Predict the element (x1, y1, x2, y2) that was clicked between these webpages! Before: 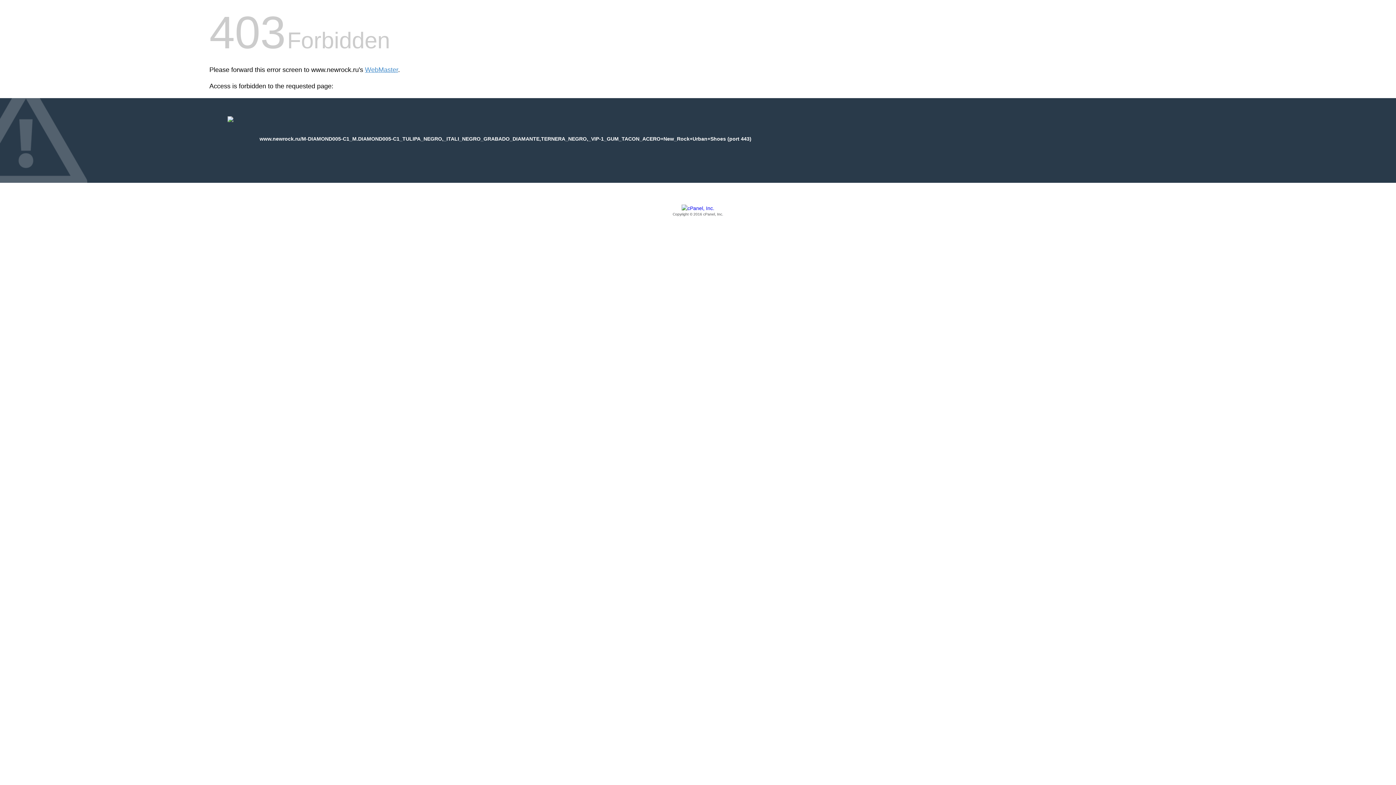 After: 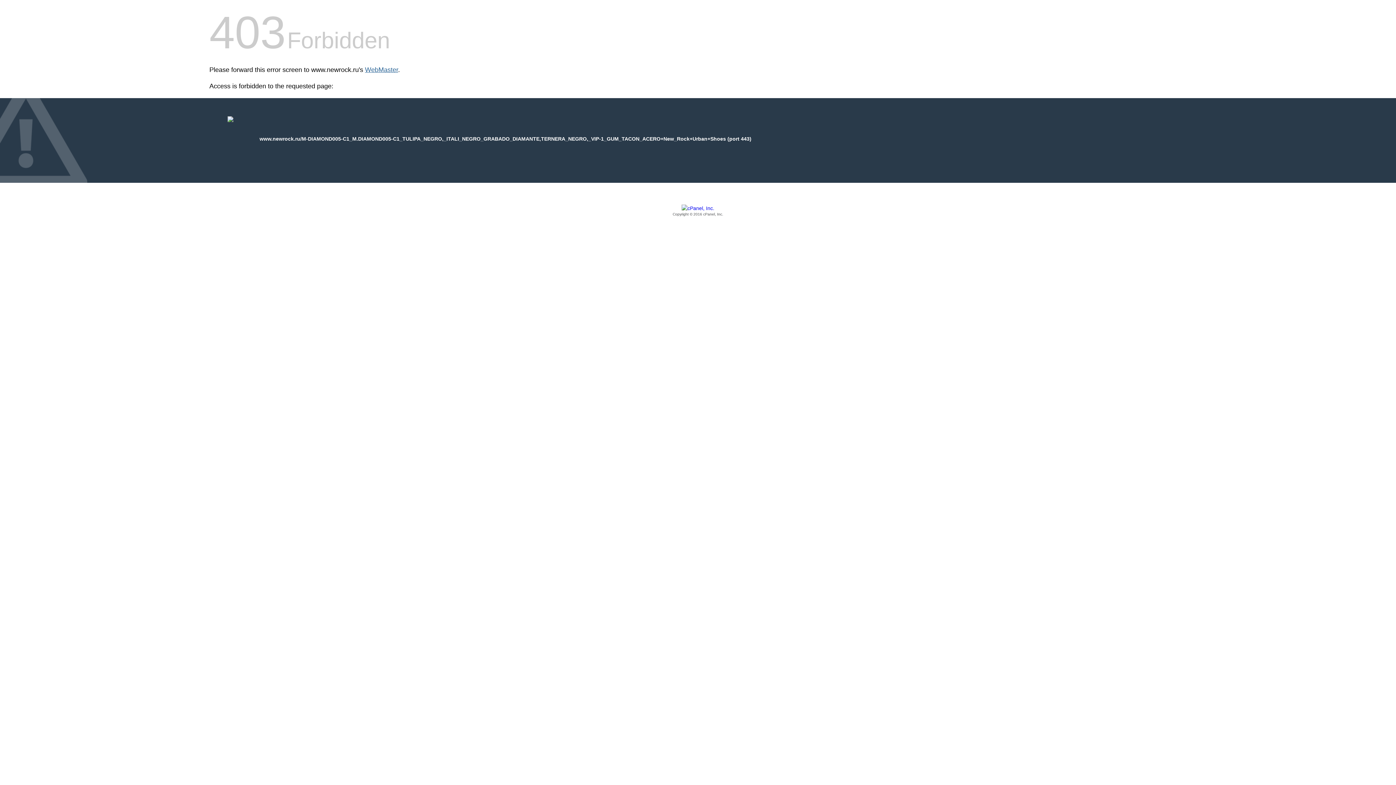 Action: label: WebMaster bbox: (365, 66, 398, 73)